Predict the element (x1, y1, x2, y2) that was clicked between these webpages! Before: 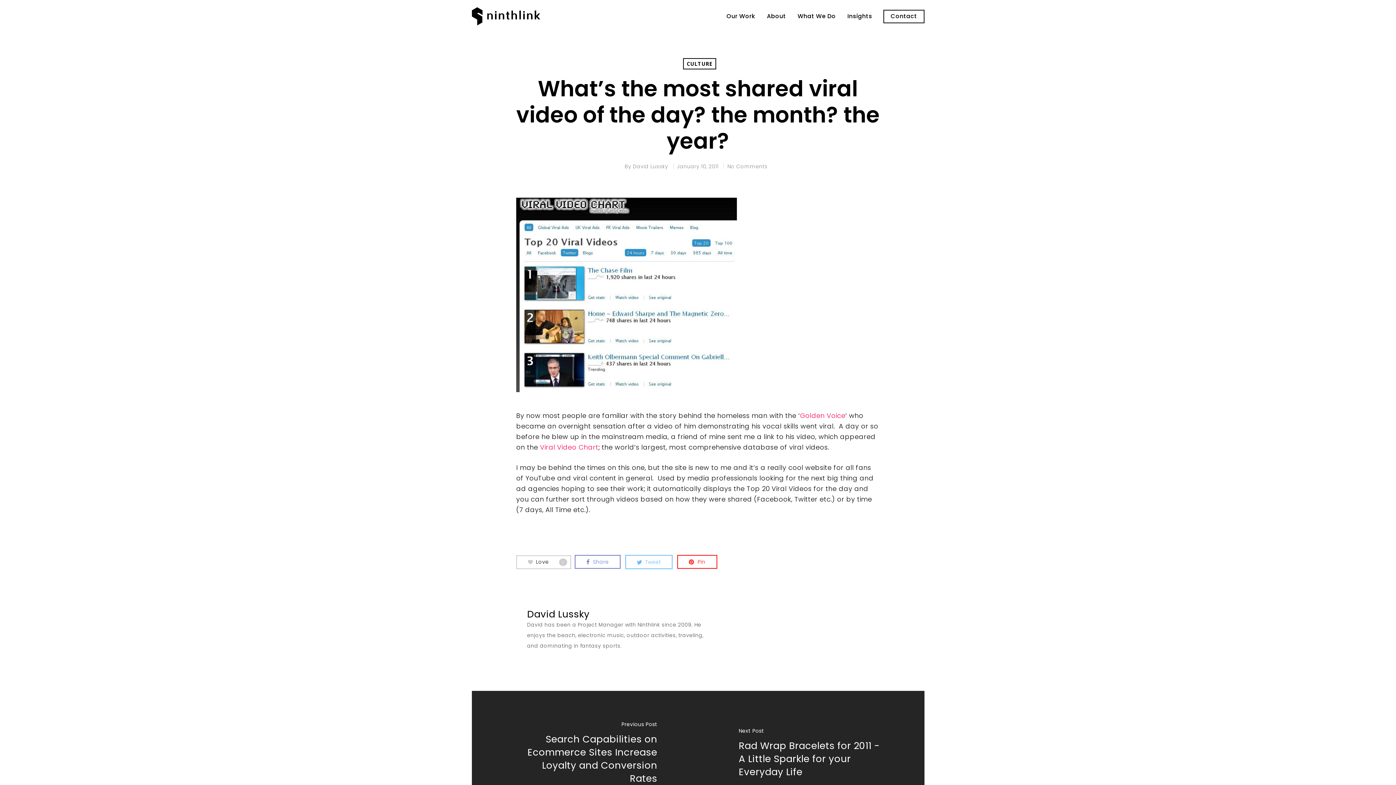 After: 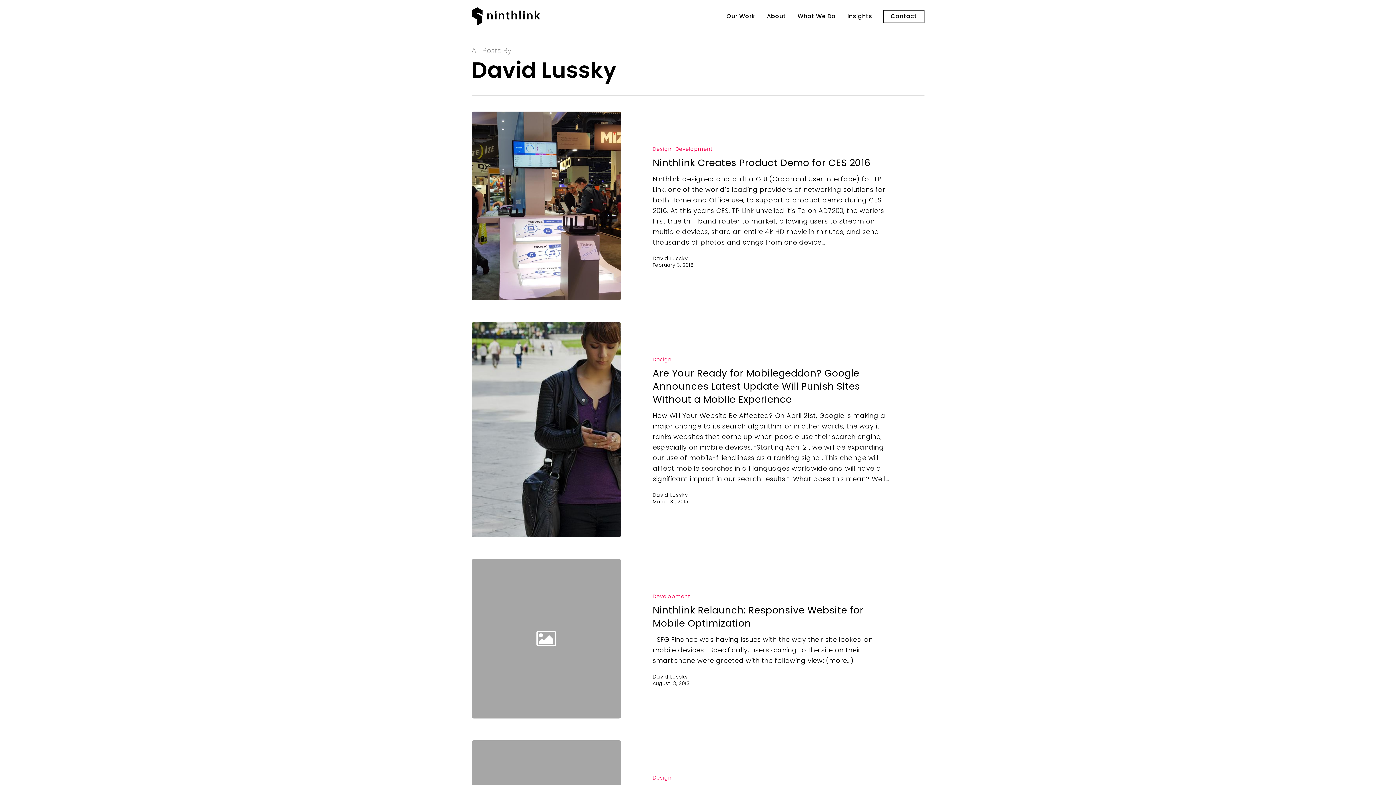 Action: label: David Lussky bbox: (527, 607, 589, 620)